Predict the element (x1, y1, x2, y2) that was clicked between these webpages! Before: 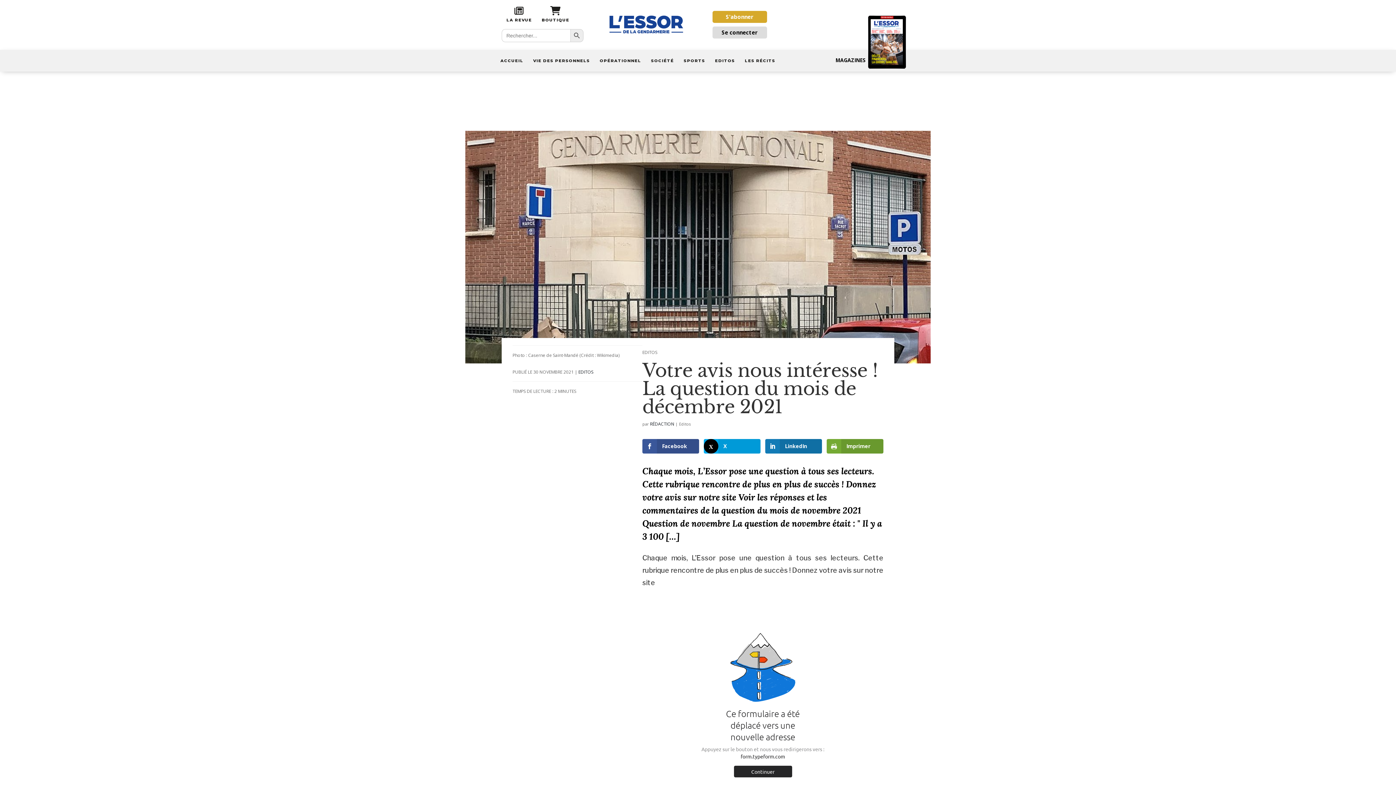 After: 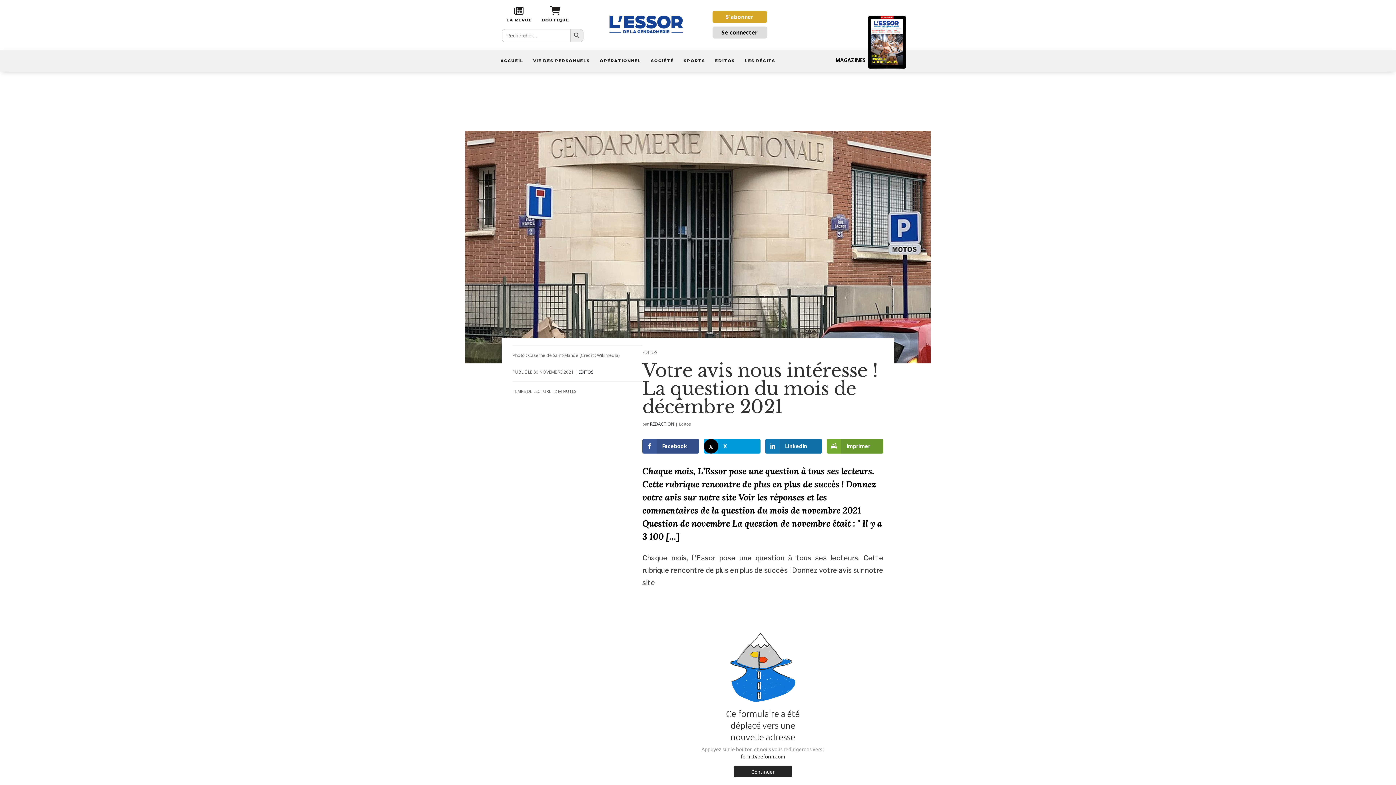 Action: bbox: (712, 10, 767, 22) label: S'abonner